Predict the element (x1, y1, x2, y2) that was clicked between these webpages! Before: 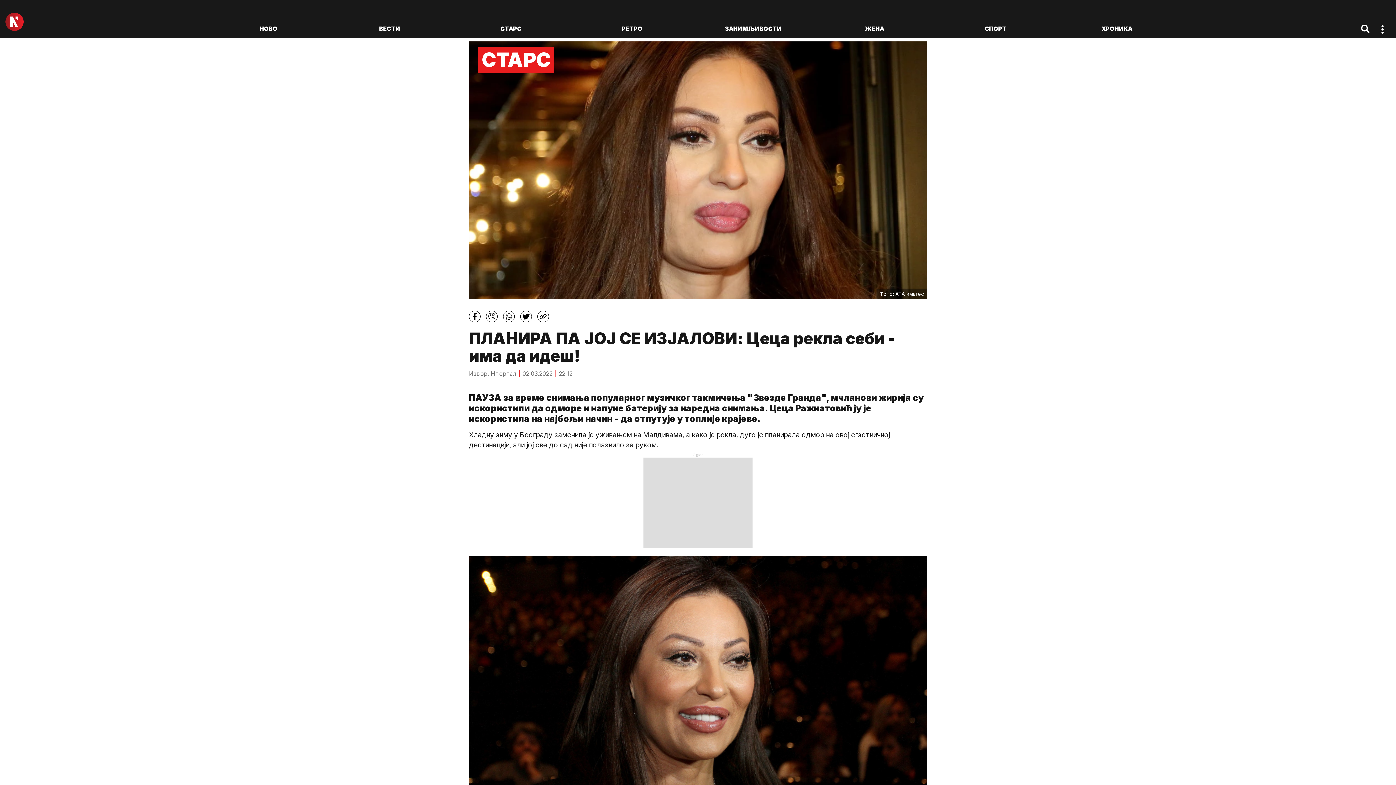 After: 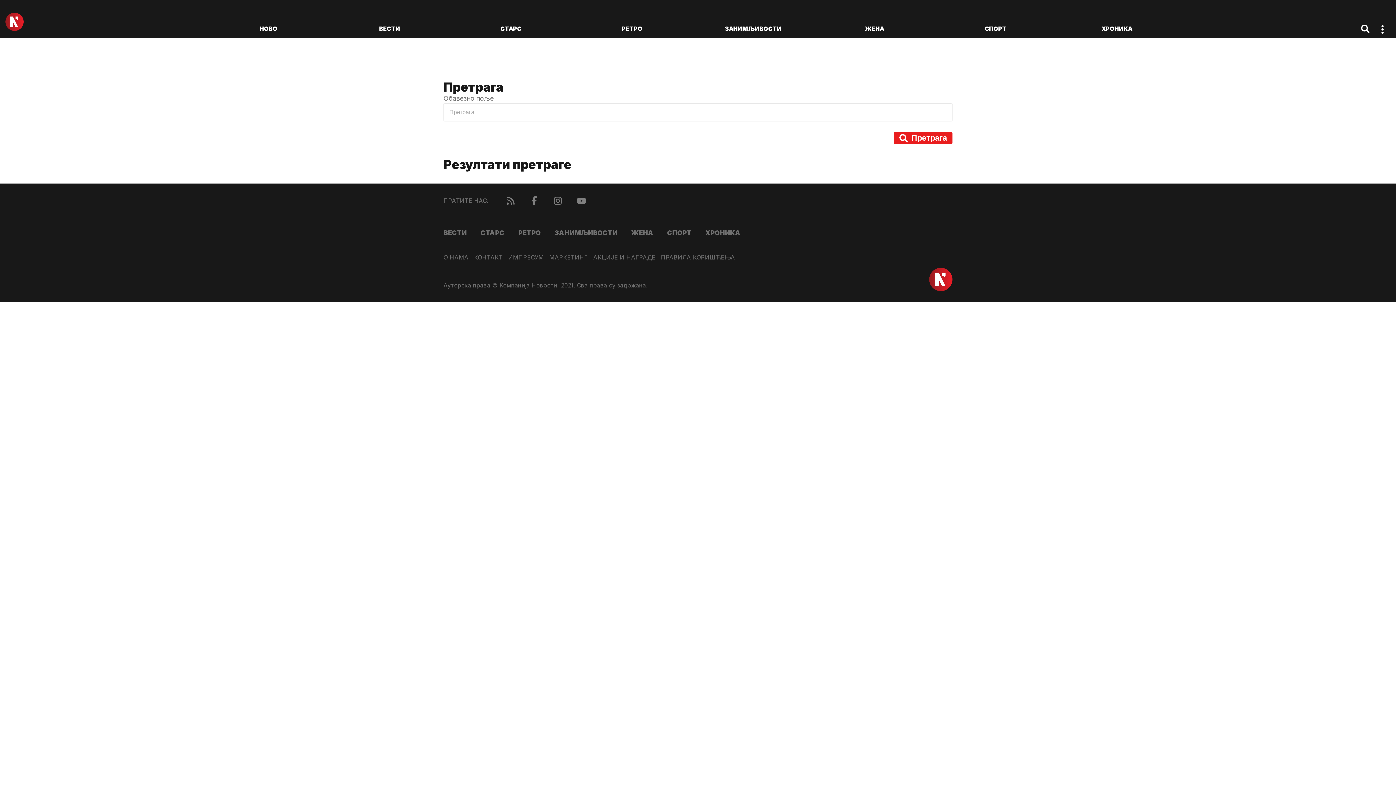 Action: bbox: (1360, 23, 1370, 34)